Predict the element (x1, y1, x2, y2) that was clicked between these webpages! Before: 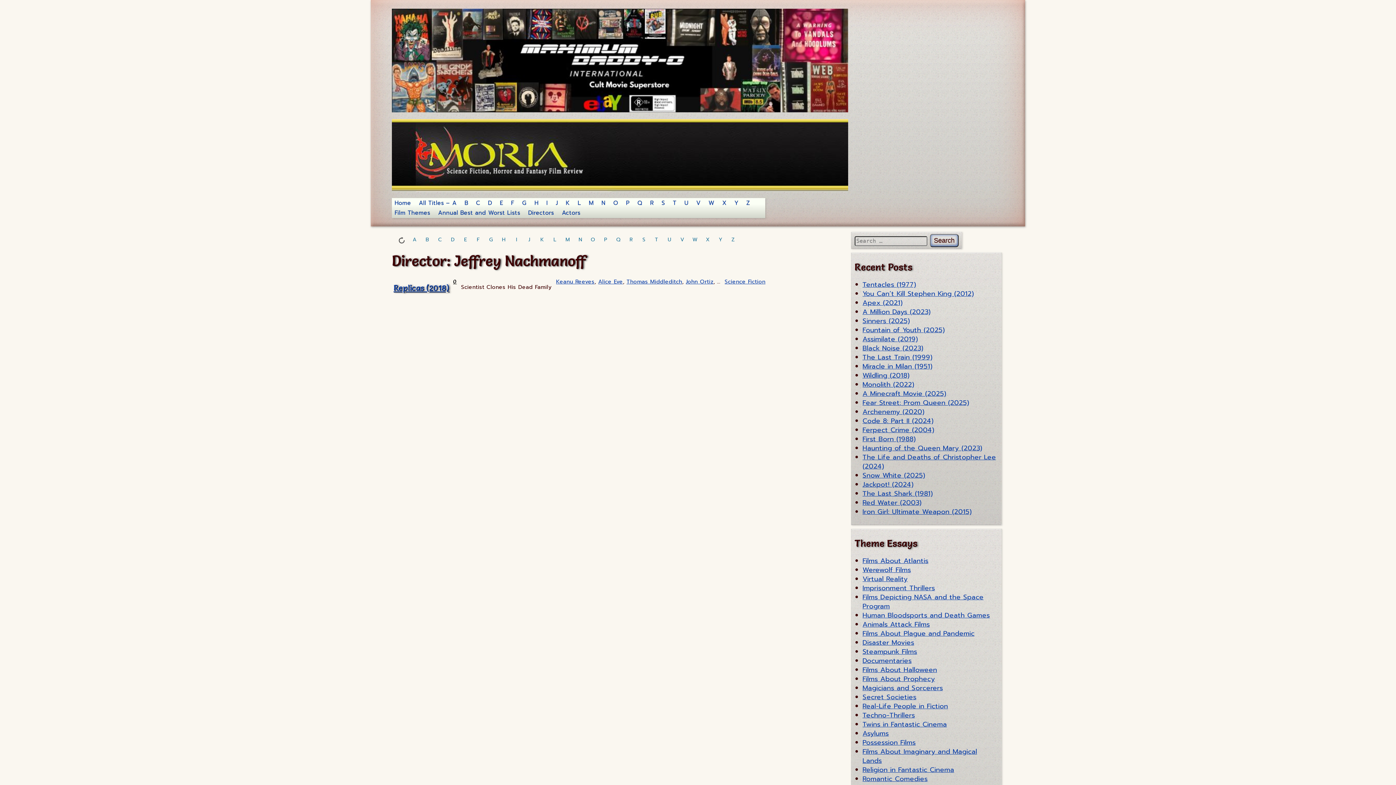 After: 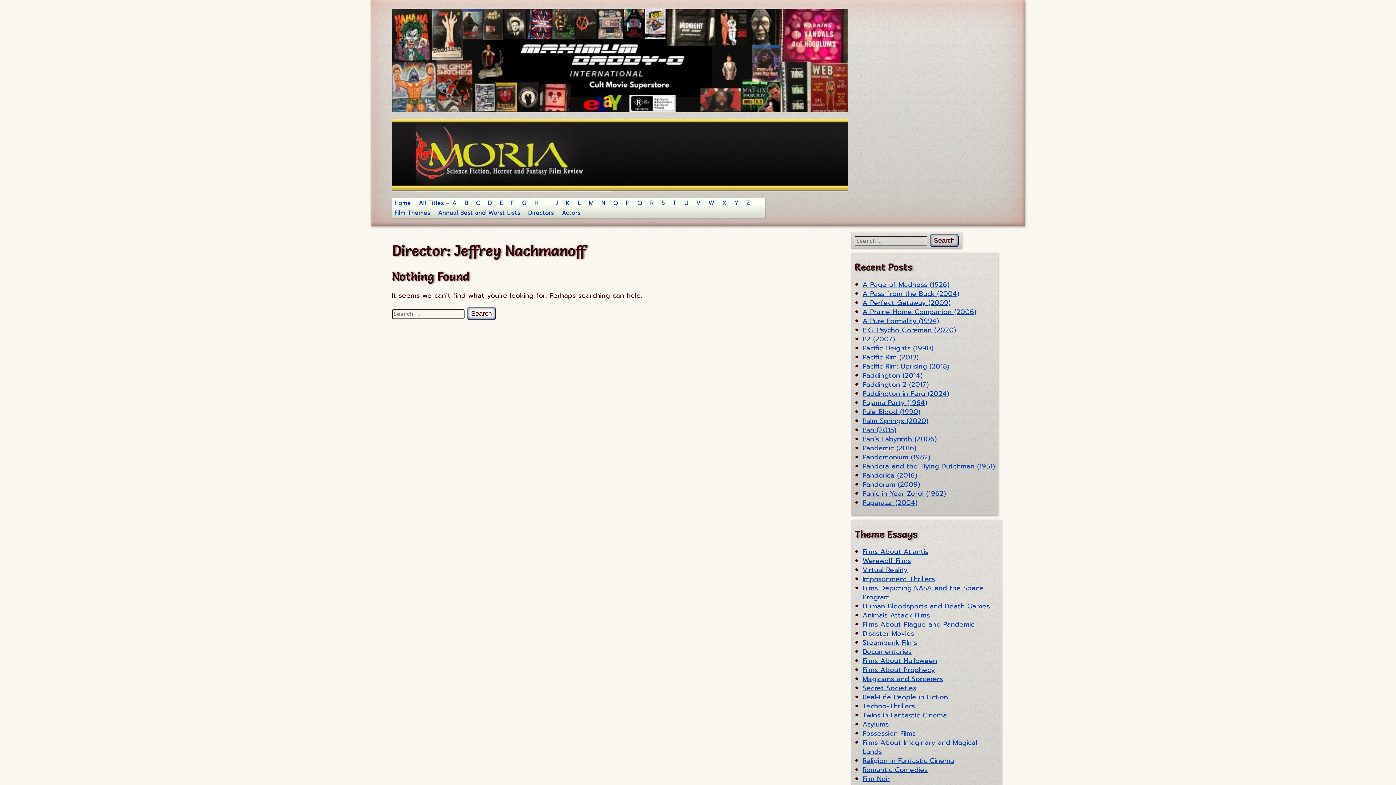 Action: bbox: (604, 236, 607, 243) label: P